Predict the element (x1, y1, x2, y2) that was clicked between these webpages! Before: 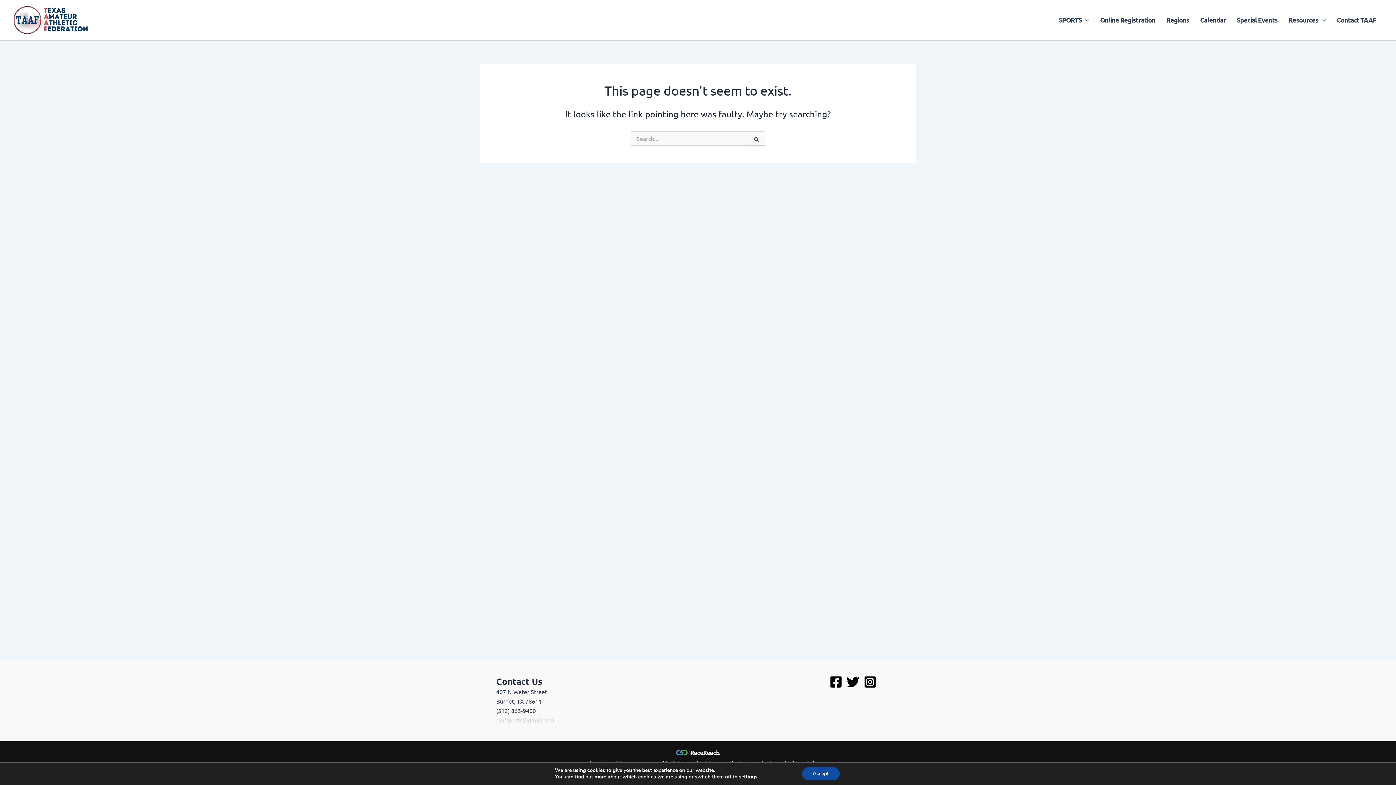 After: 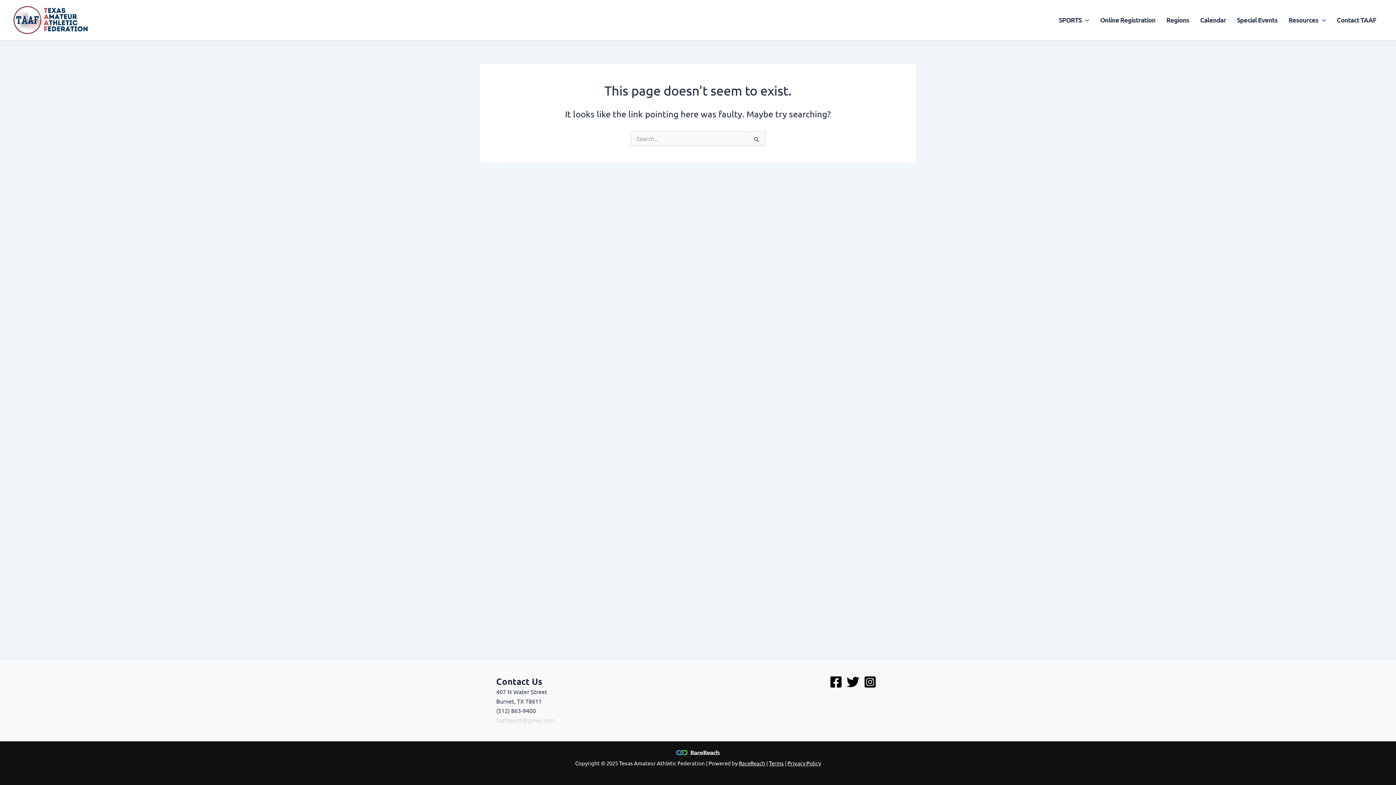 Action: bbox: (808, 767, 847, 780) label: Accept